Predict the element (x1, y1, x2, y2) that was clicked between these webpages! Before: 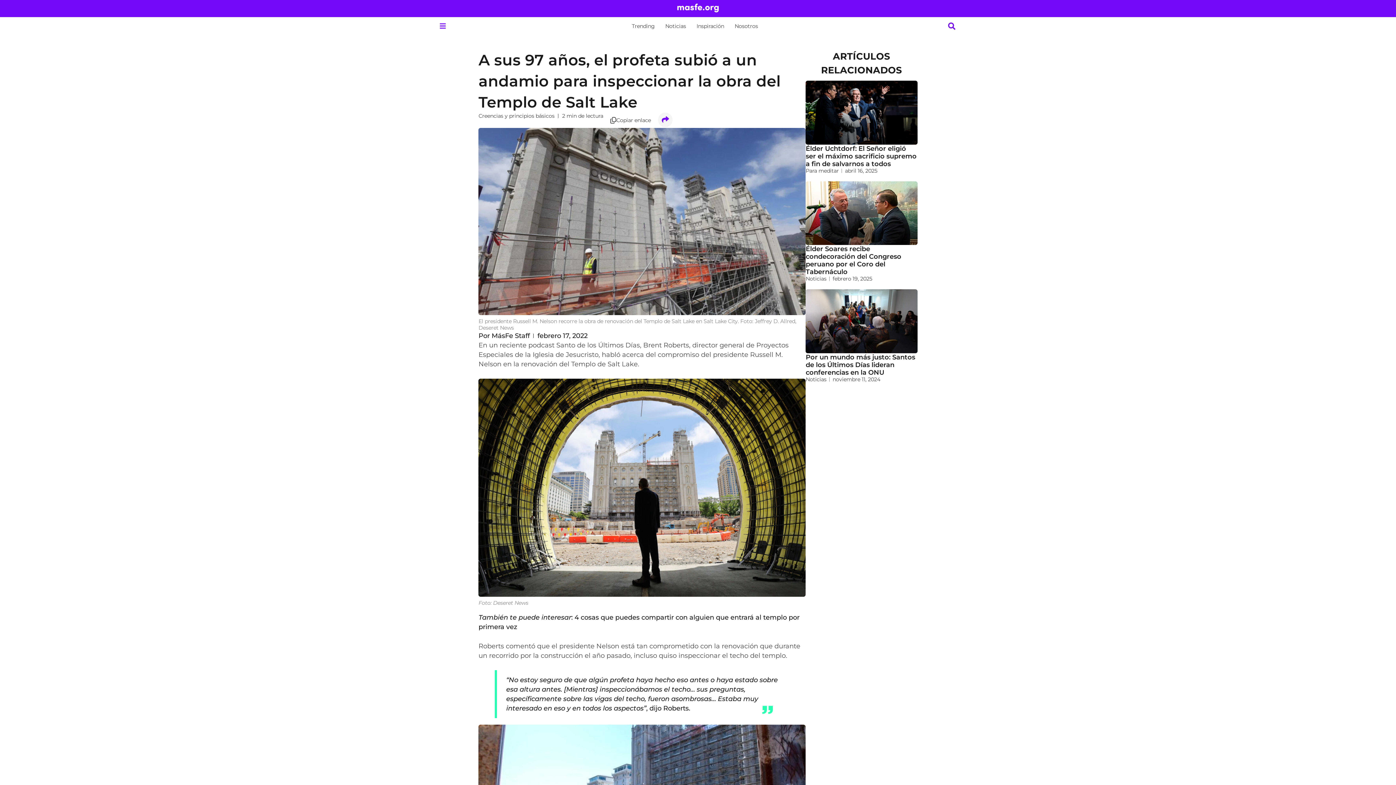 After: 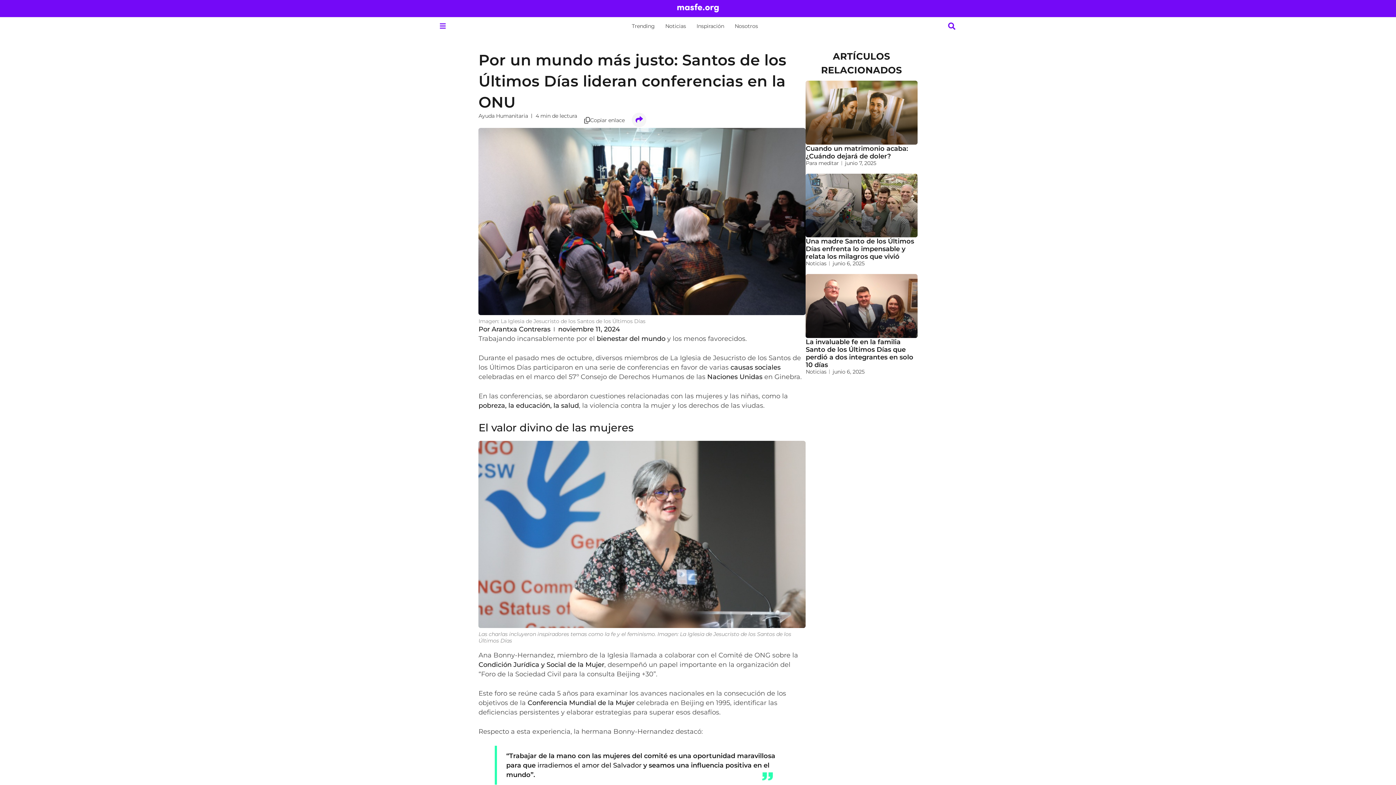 Action: bbox: (805, 289, 917, 353)